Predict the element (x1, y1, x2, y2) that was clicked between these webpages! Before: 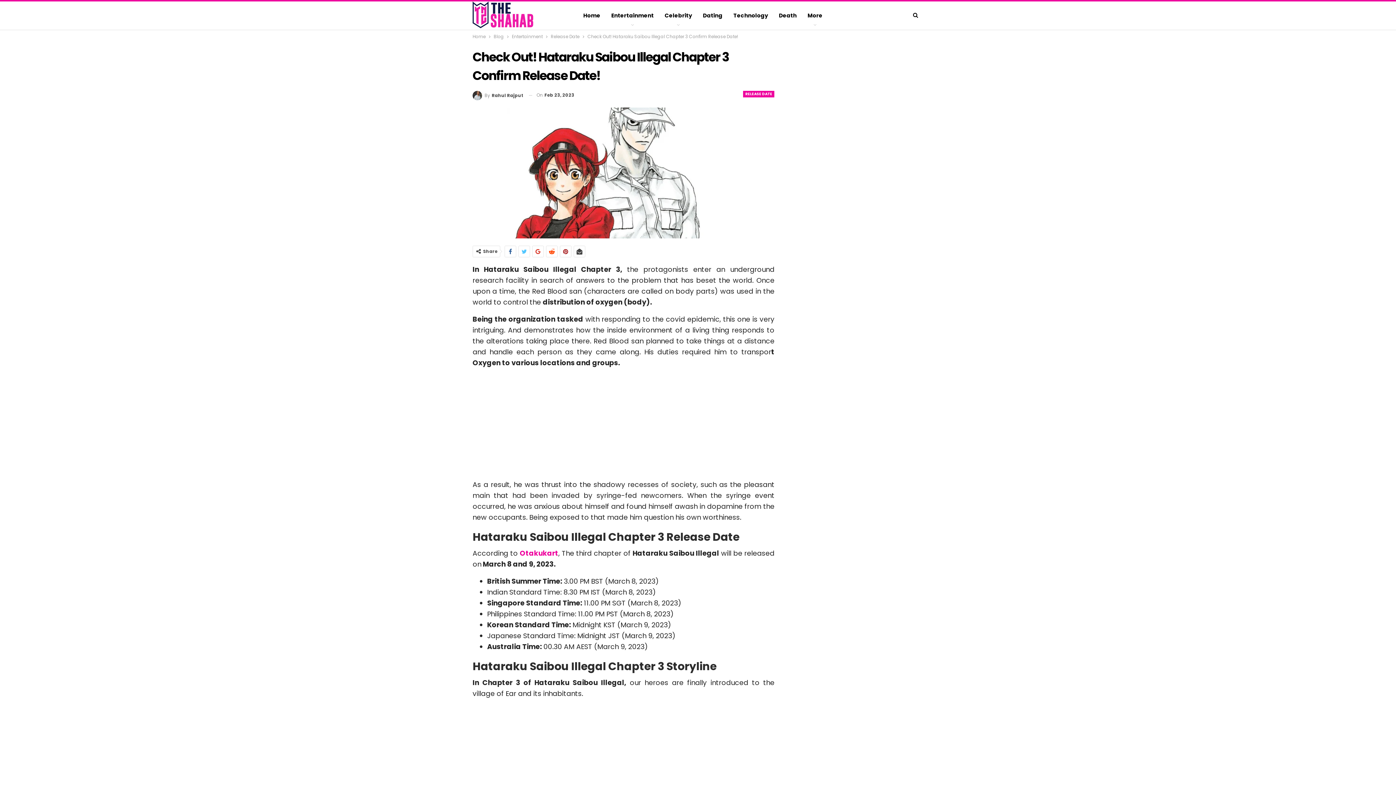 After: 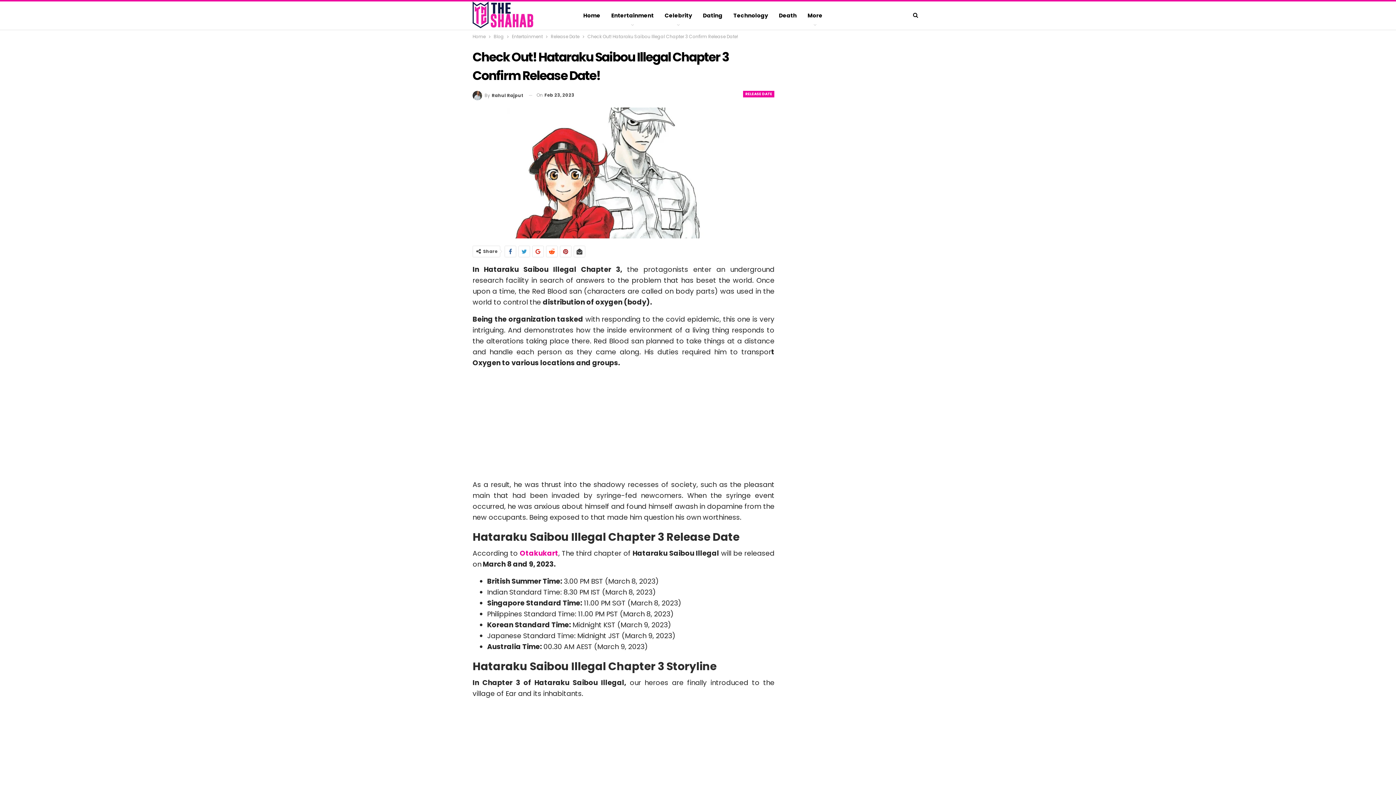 Action: bbox: (518, 246, 529, 256)